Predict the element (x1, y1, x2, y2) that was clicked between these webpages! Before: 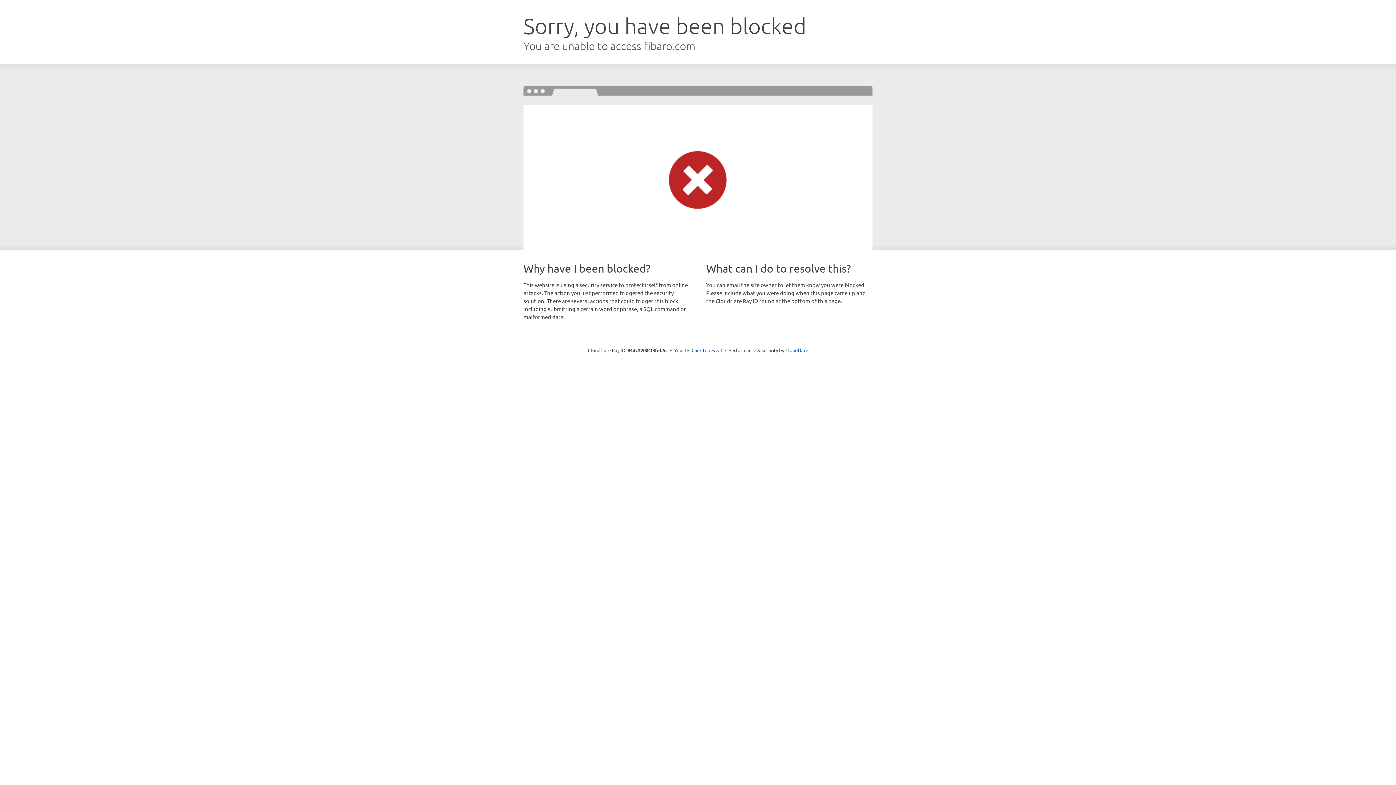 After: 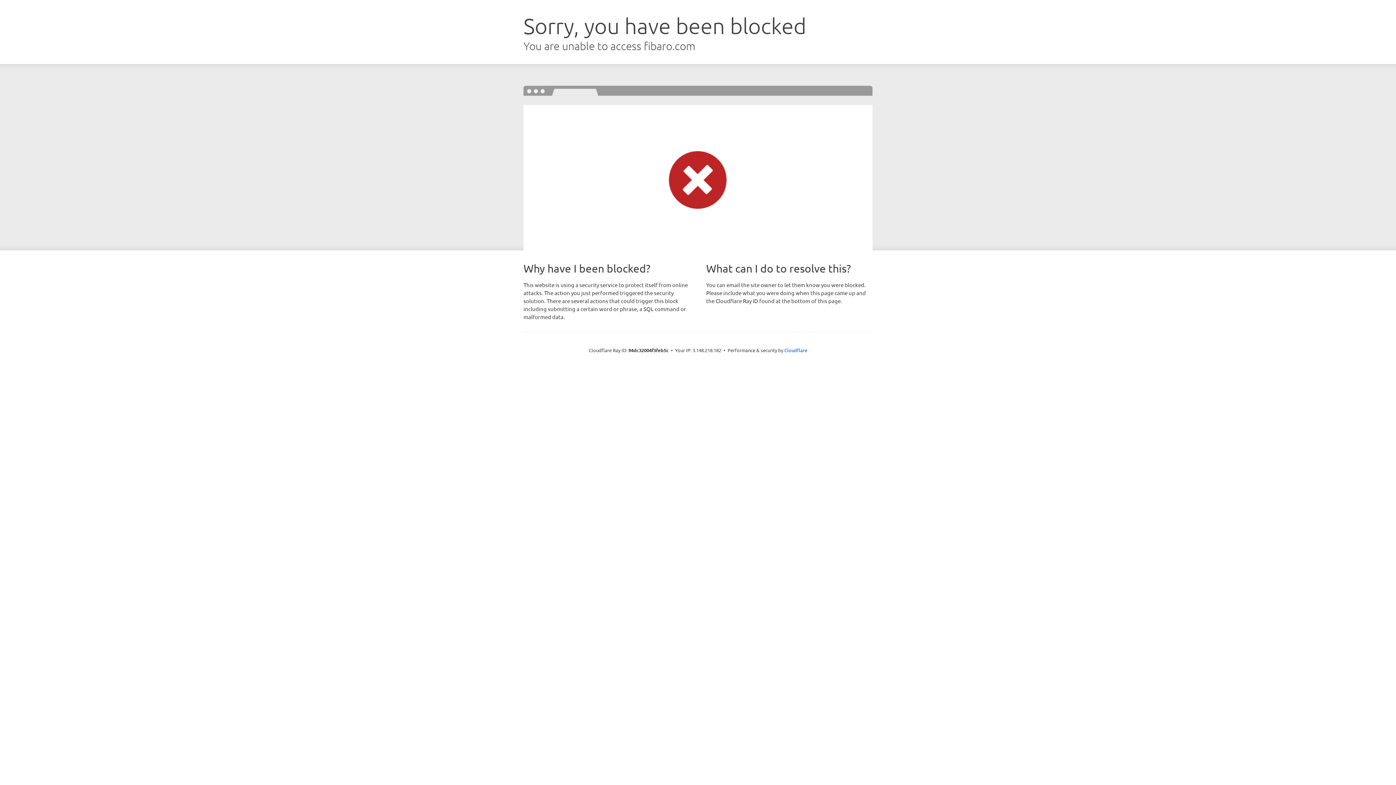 Action: bbox: (691, 346, 722, 353) label: Click to reveal